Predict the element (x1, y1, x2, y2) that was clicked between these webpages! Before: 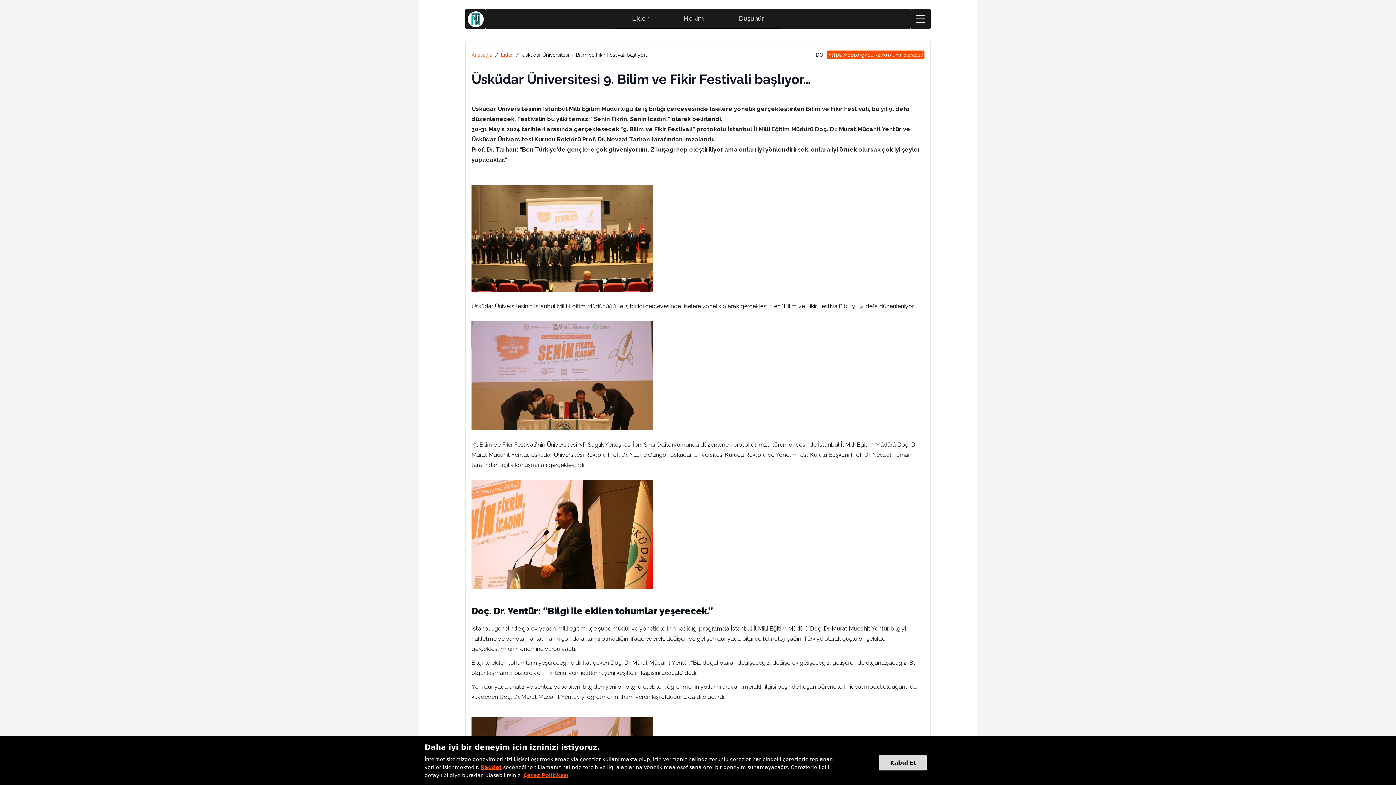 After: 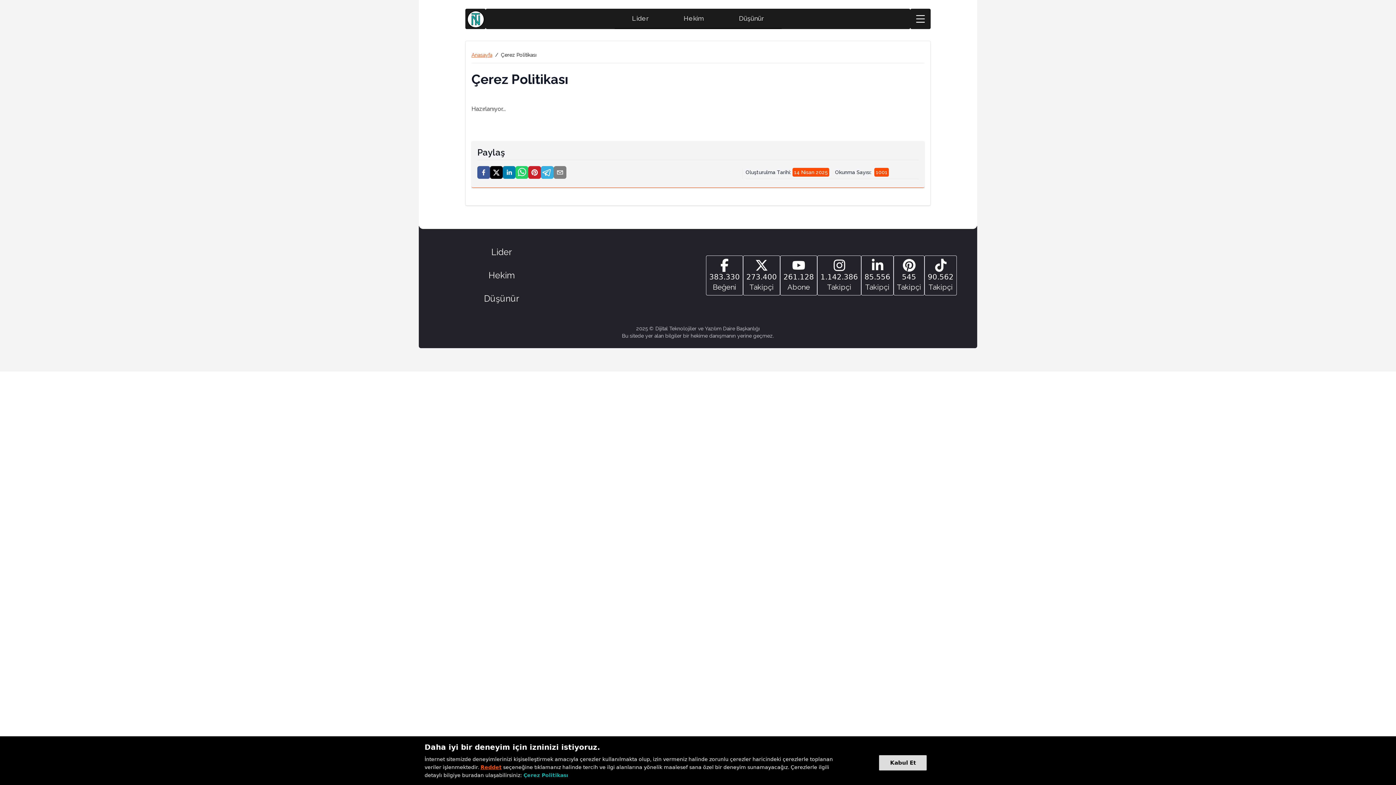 Action: bbox: (523, 772, 568, 778) label: Çerez Politikası